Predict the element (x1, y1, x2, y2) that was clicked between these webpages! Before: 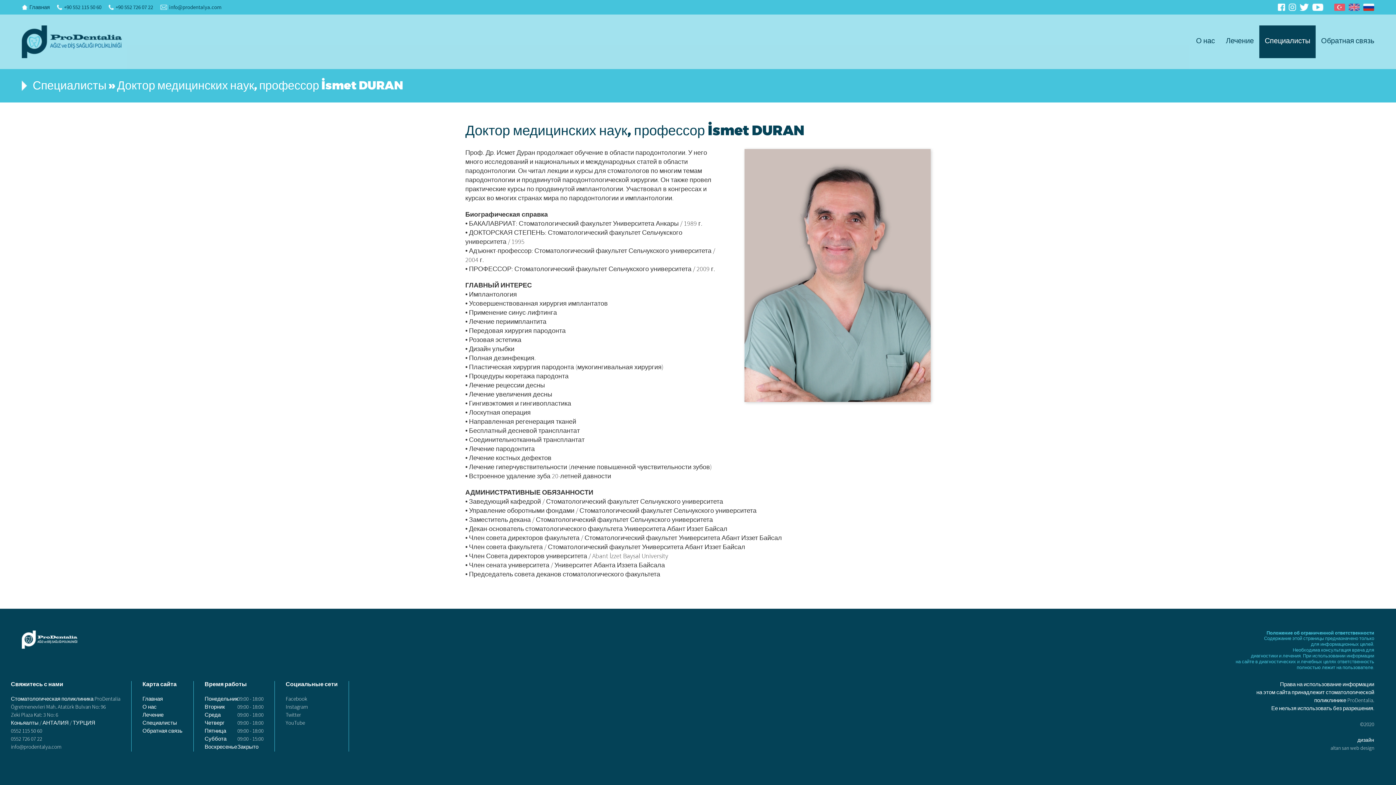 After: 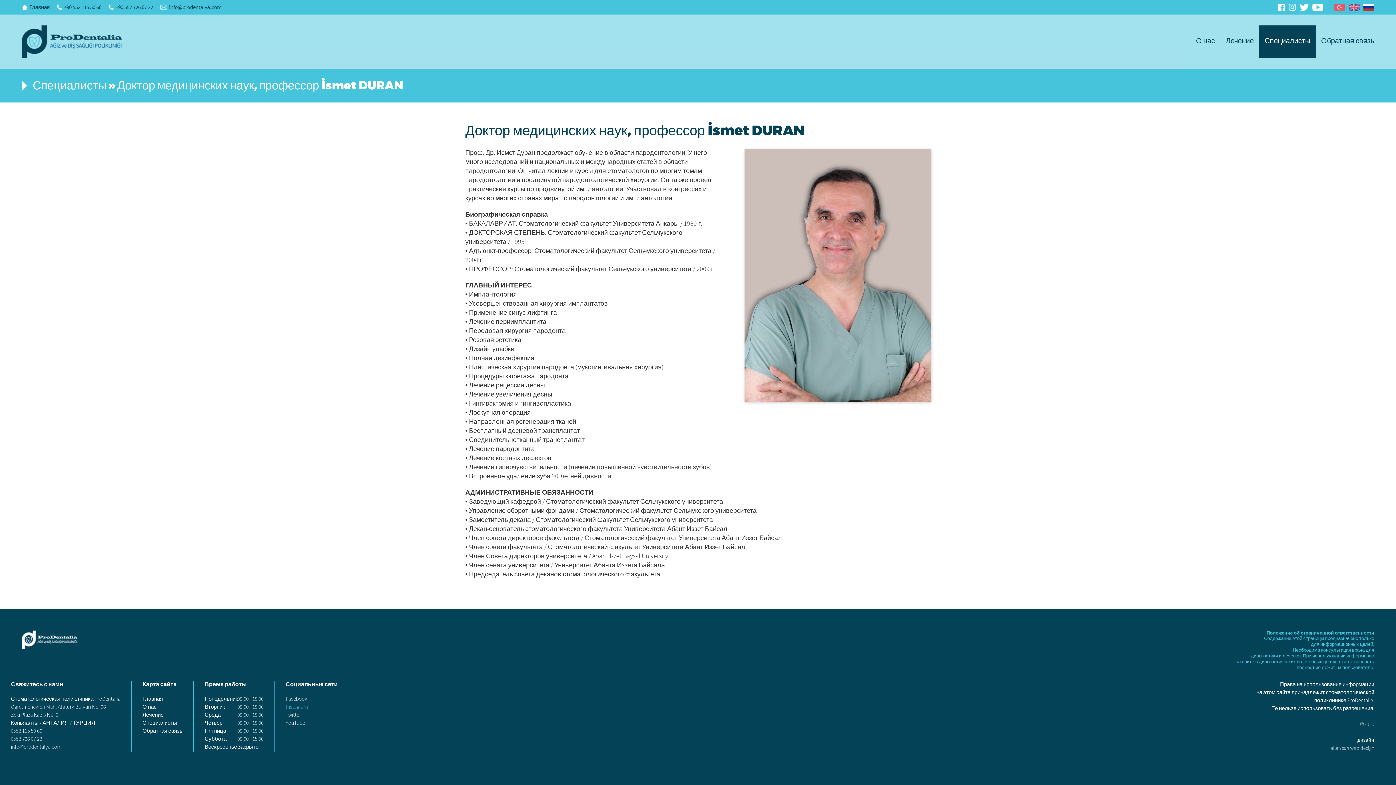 Action: label: Instagram bbox: (285, 704, 337, 712)